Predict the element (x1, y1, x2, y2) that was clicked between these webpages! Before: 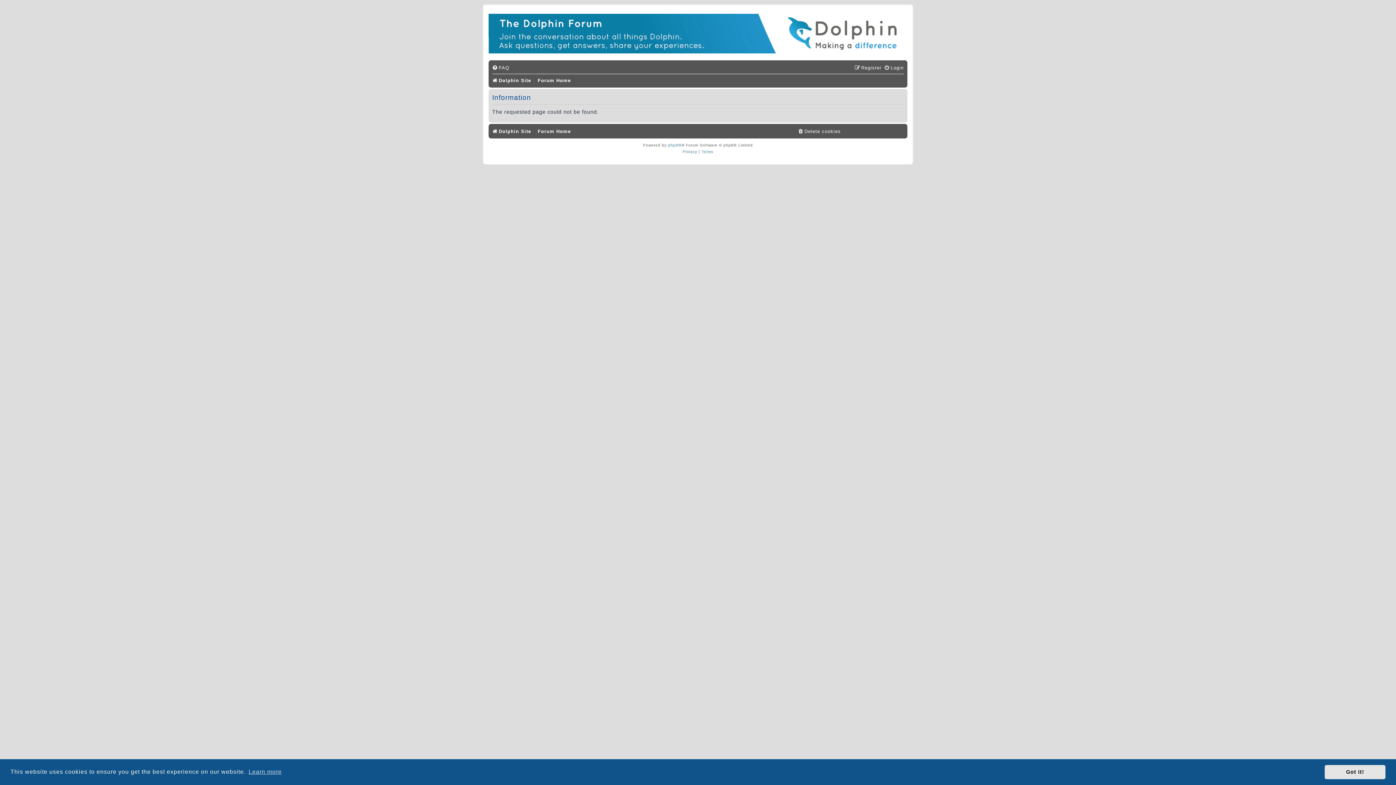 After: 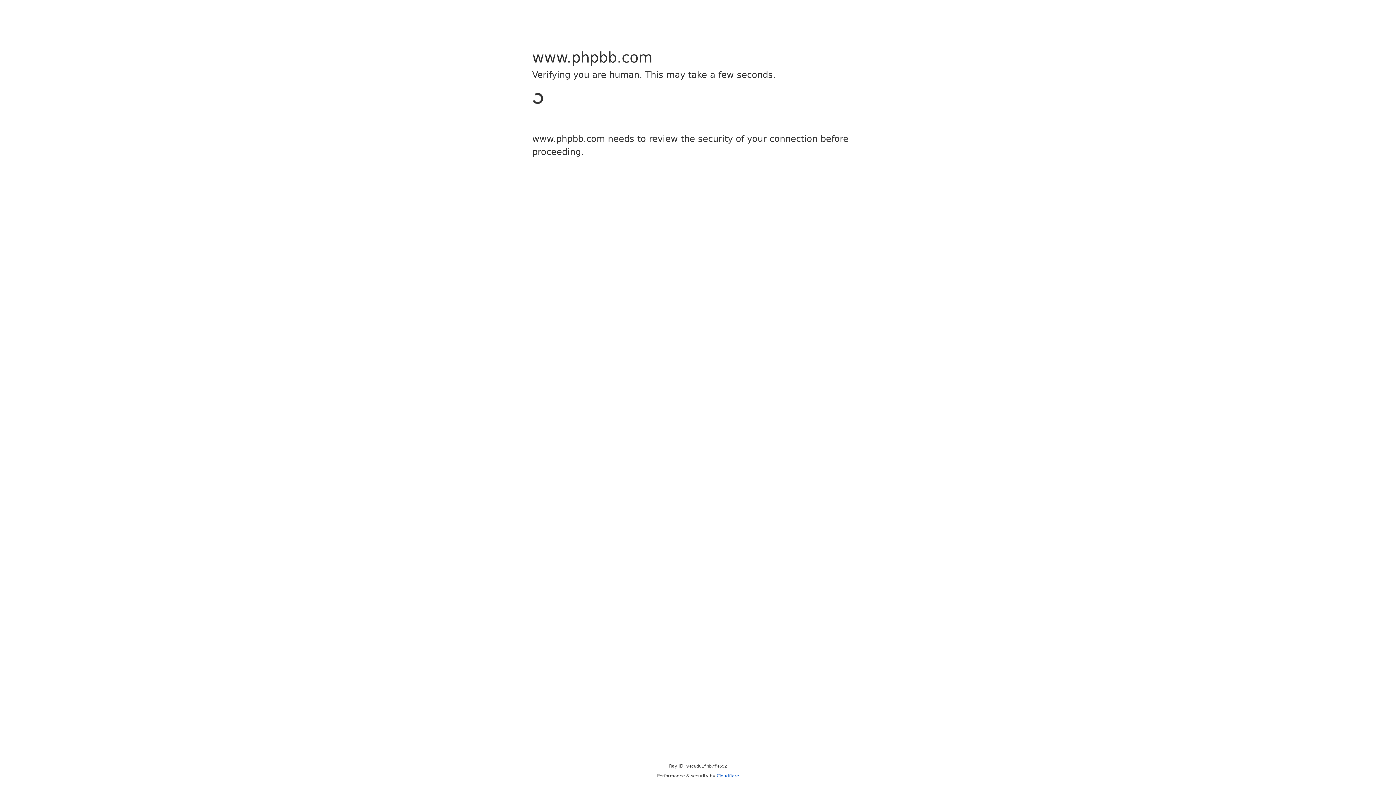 Action: bbox: (668, 142, 681, 148) label: phpBB